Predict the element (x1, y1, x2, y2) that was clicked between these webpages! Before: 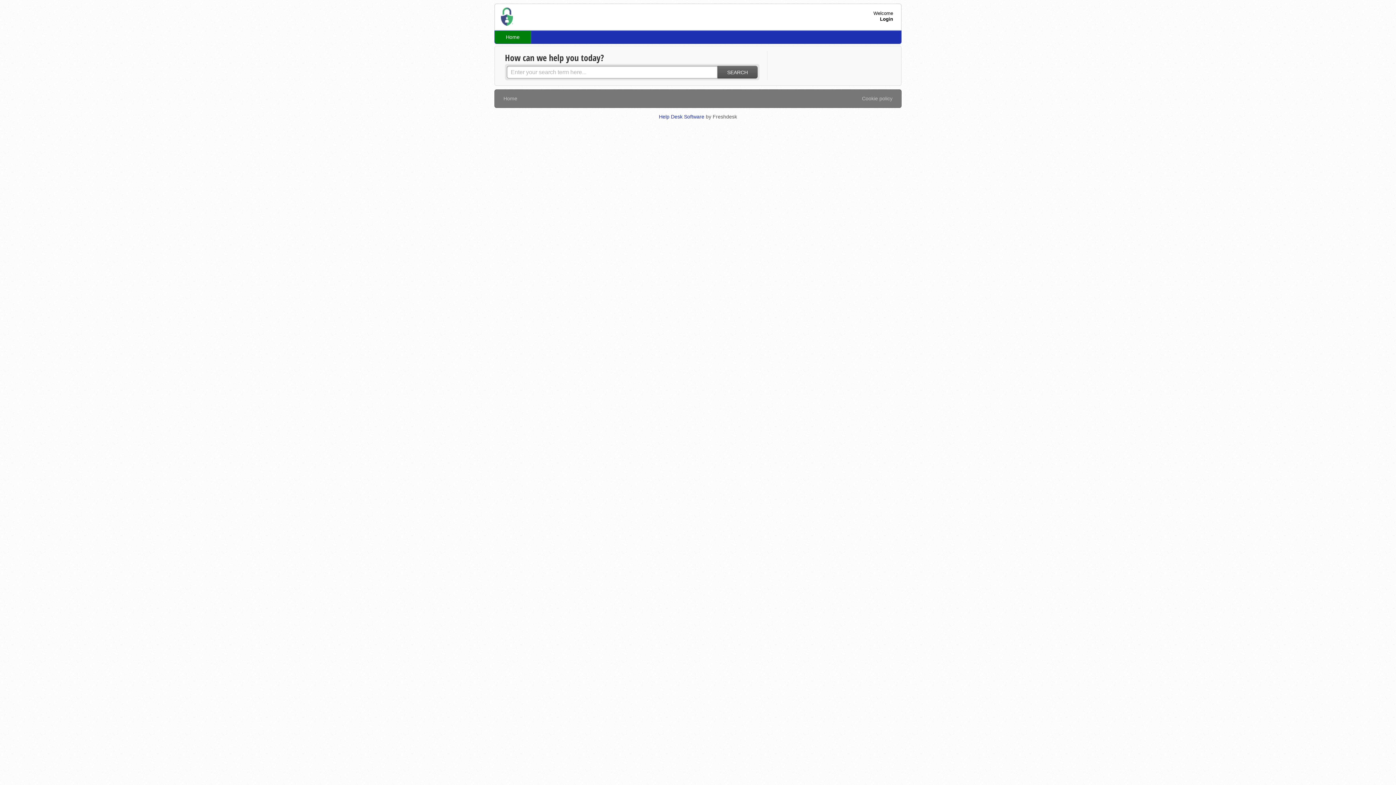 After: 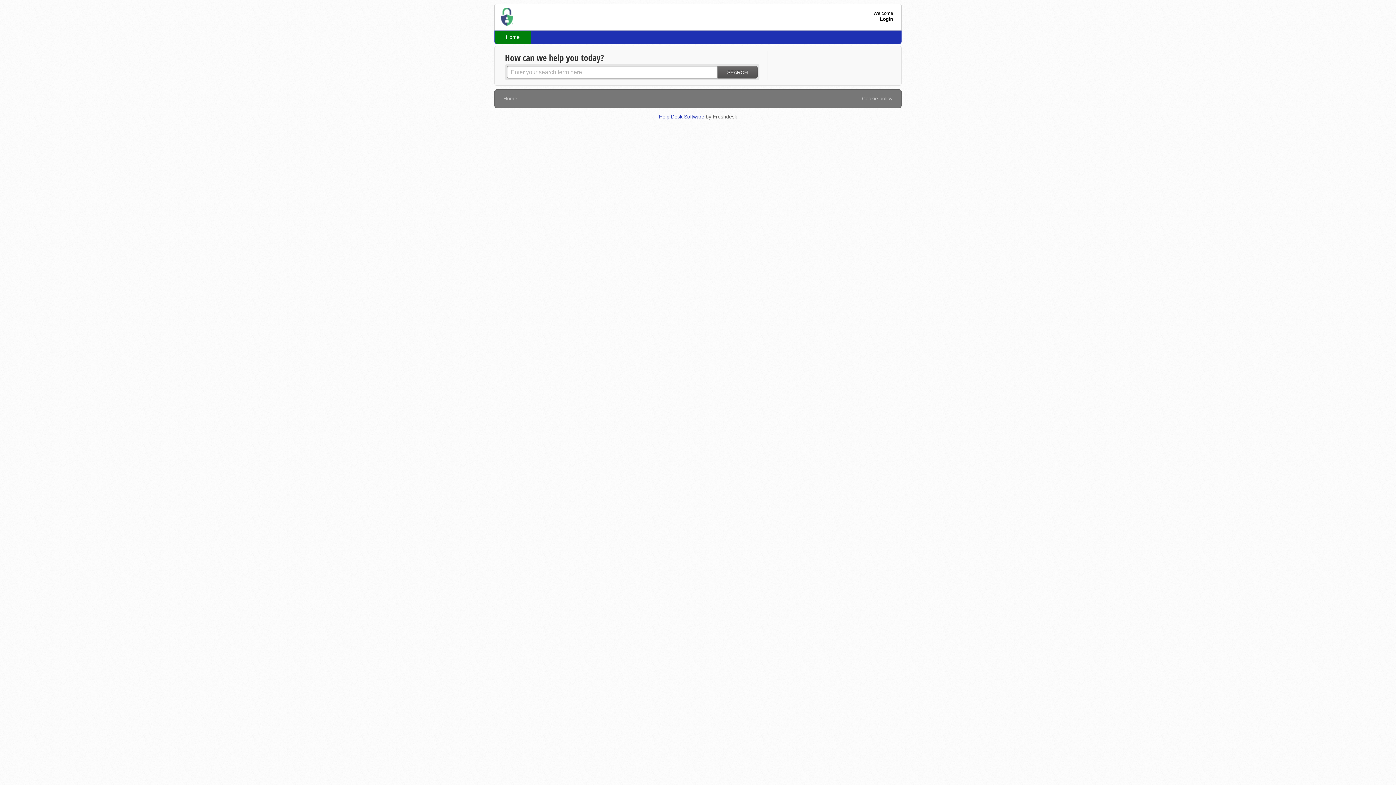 Action: bbox: (494, 30, 531, 43) label: Home